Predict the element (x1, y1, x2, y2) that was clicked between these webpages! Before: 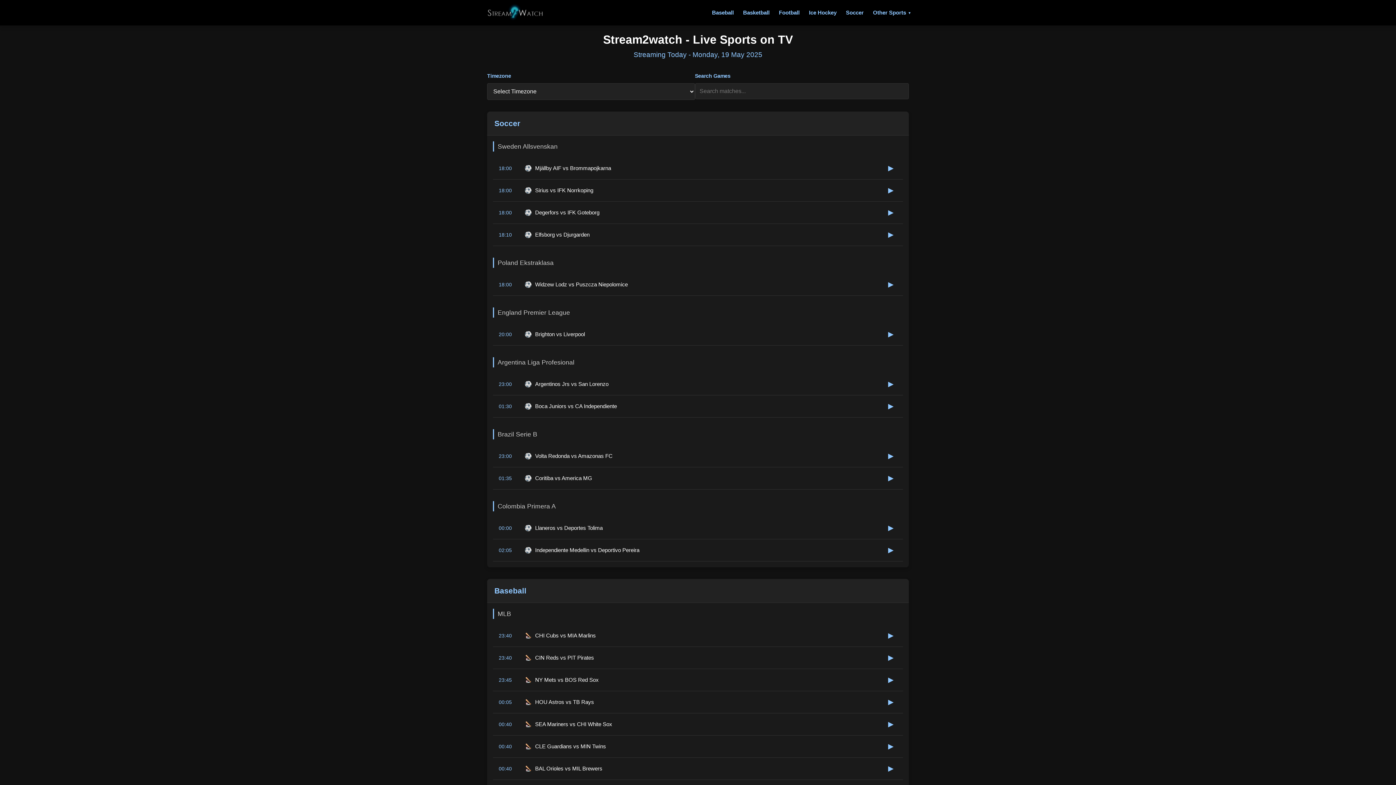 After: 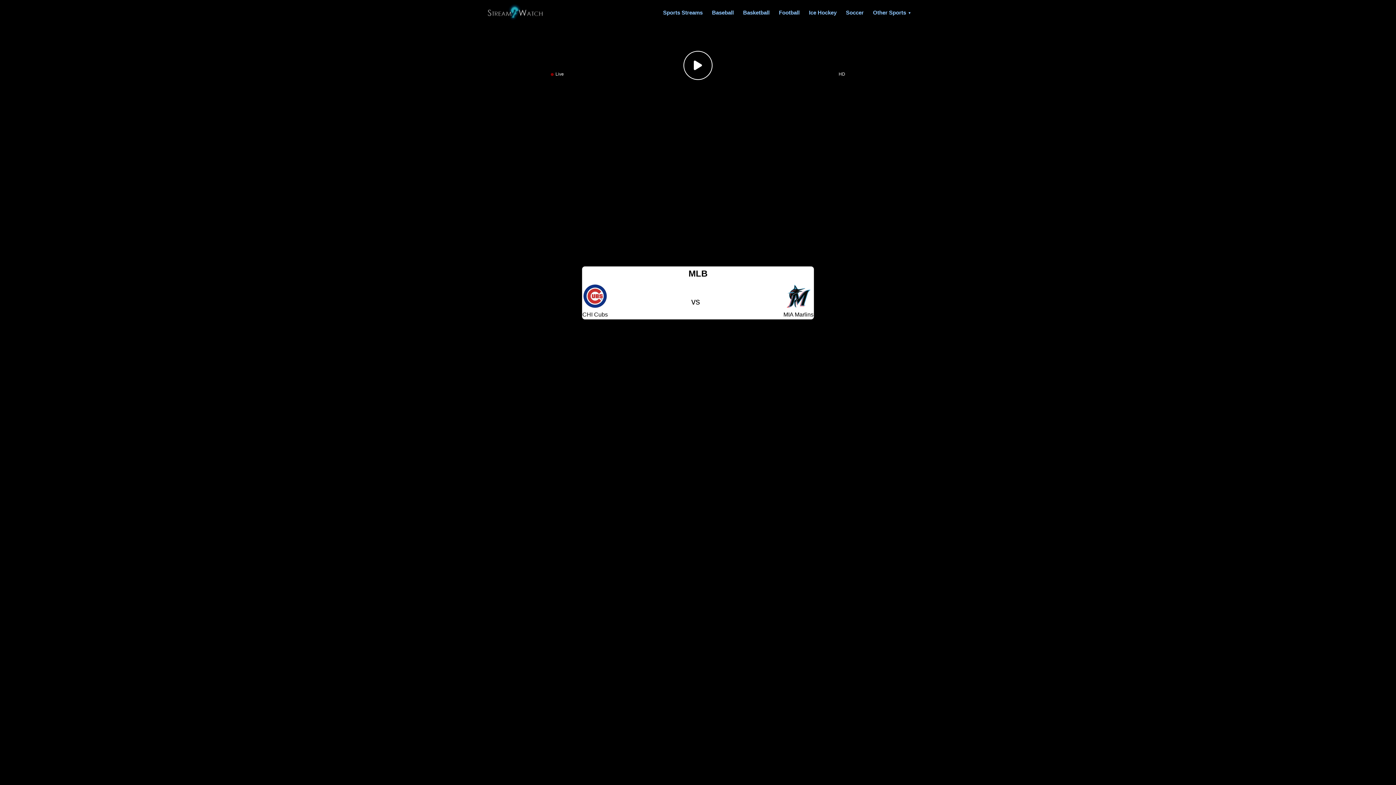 Action: label: CHI Cubs vs MIA Marlins at 23:40 bbox: (498, 629, 897, 642)